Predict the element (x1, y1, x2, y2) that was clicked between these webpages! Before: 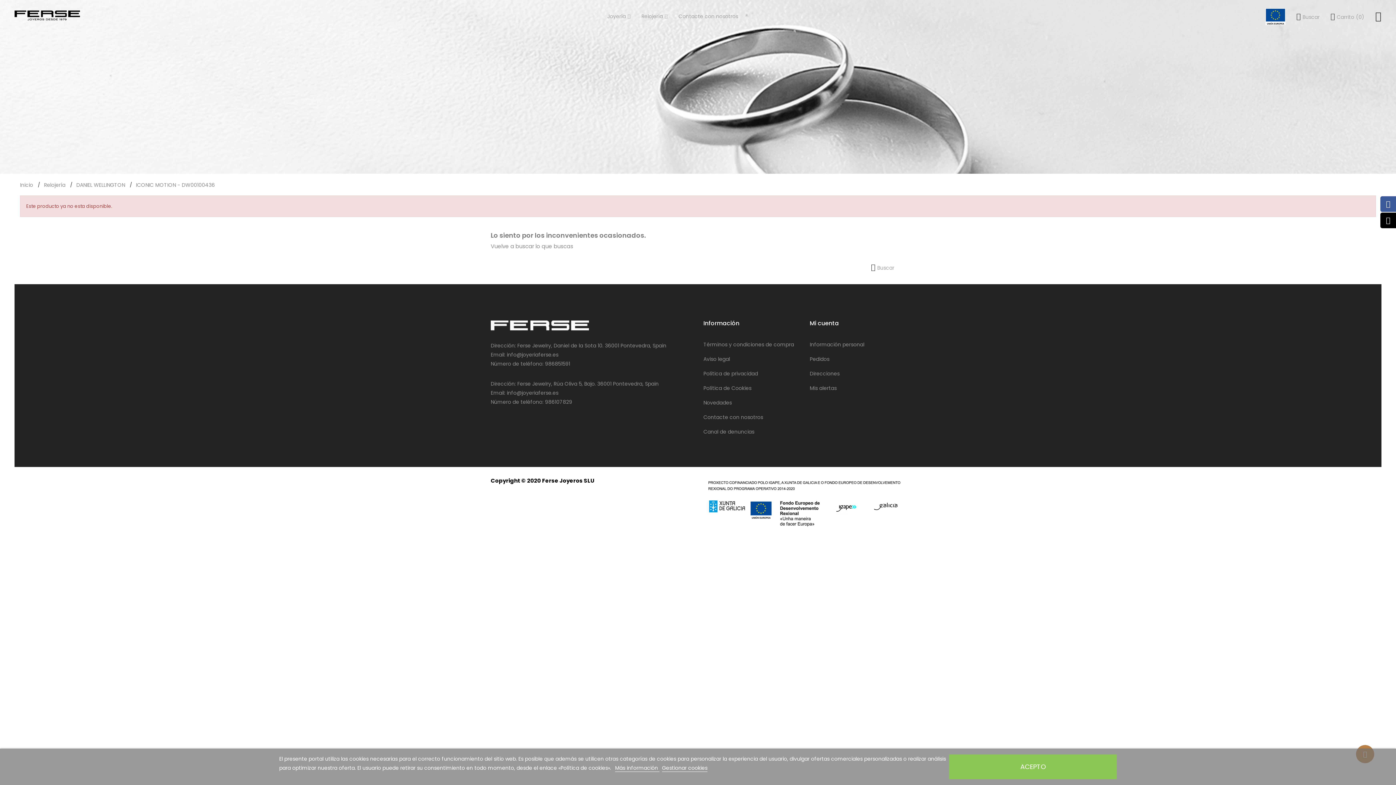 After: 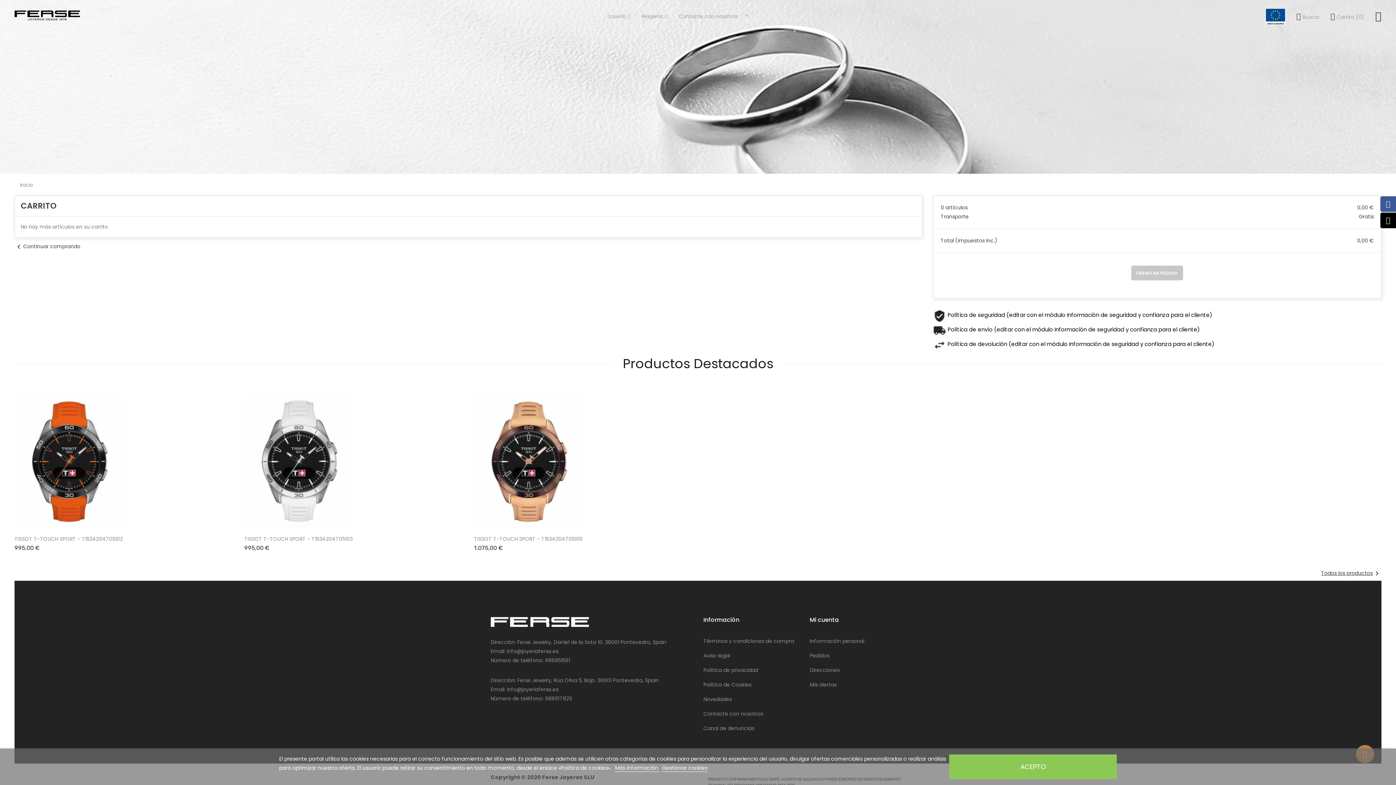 Action: bbox: (1330, 0, 1364, 33) label:  Carrito (0)